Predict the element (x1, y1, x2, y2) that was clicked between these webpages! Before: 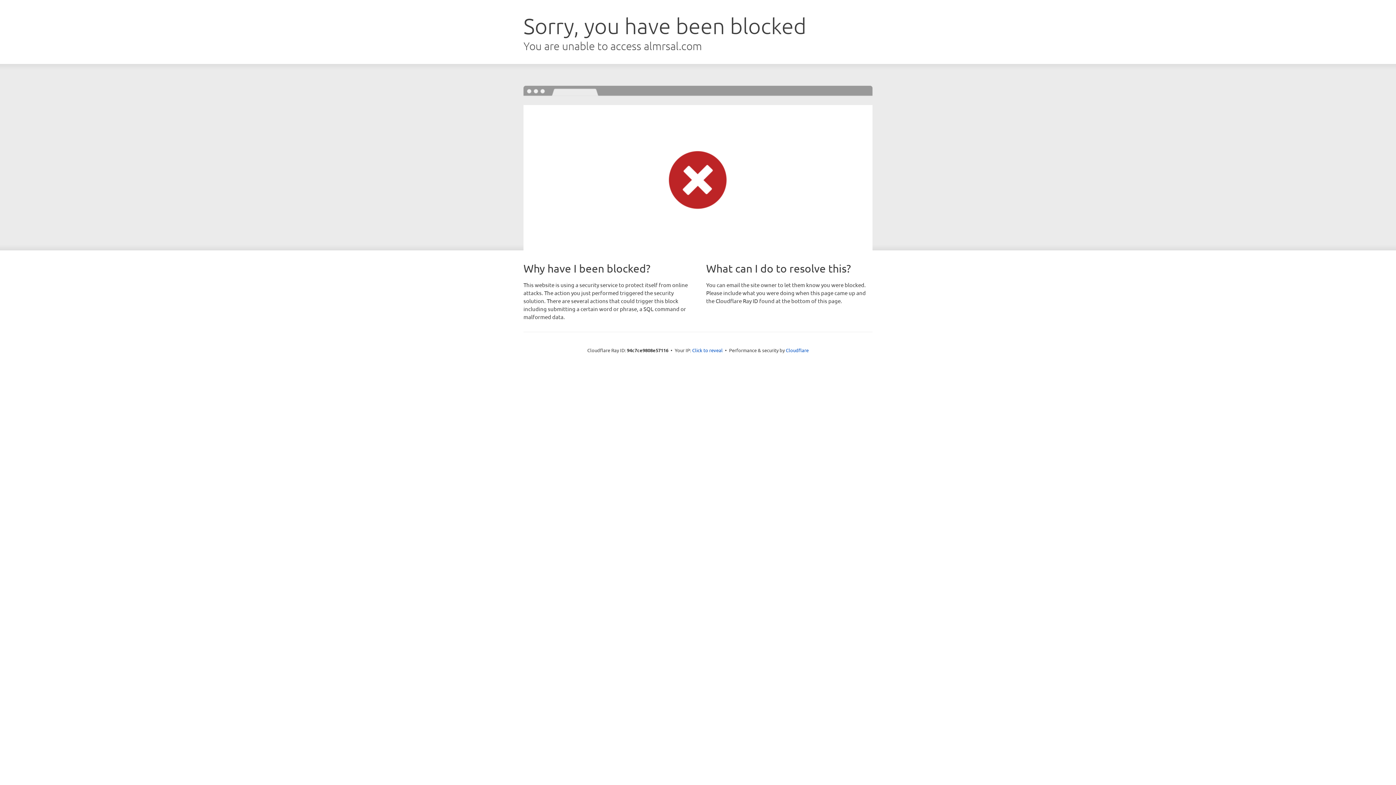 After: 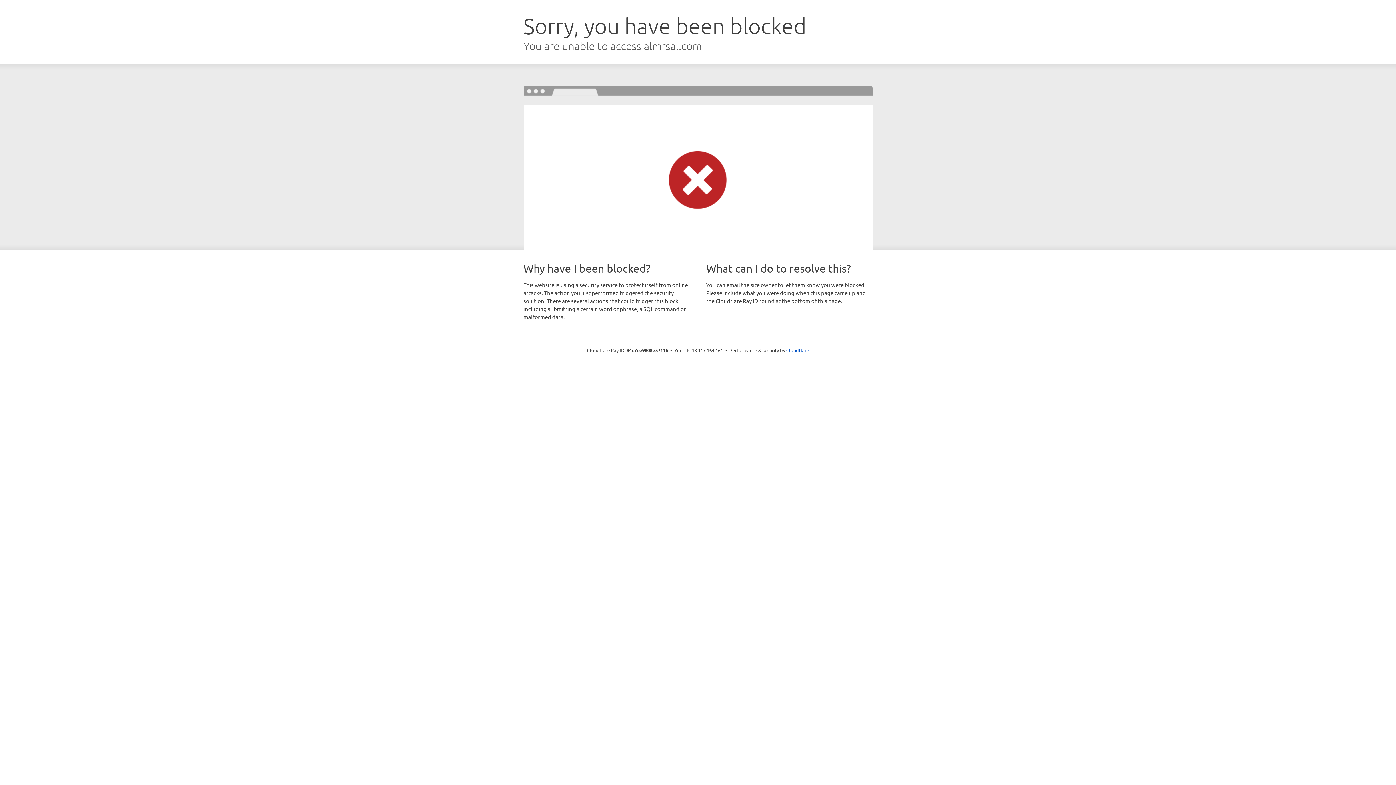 Action: bbox: (692, 346, 722, 353) label: Click to reveal